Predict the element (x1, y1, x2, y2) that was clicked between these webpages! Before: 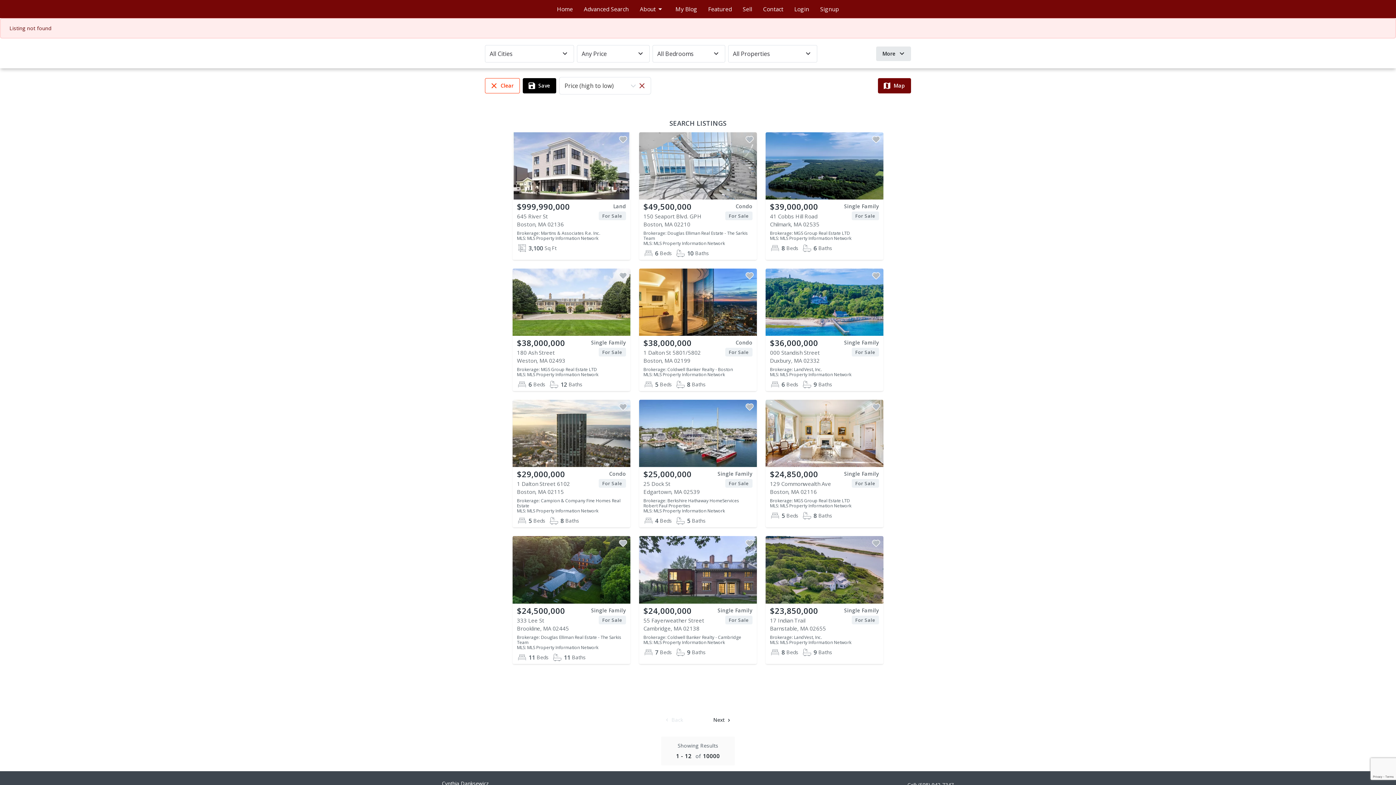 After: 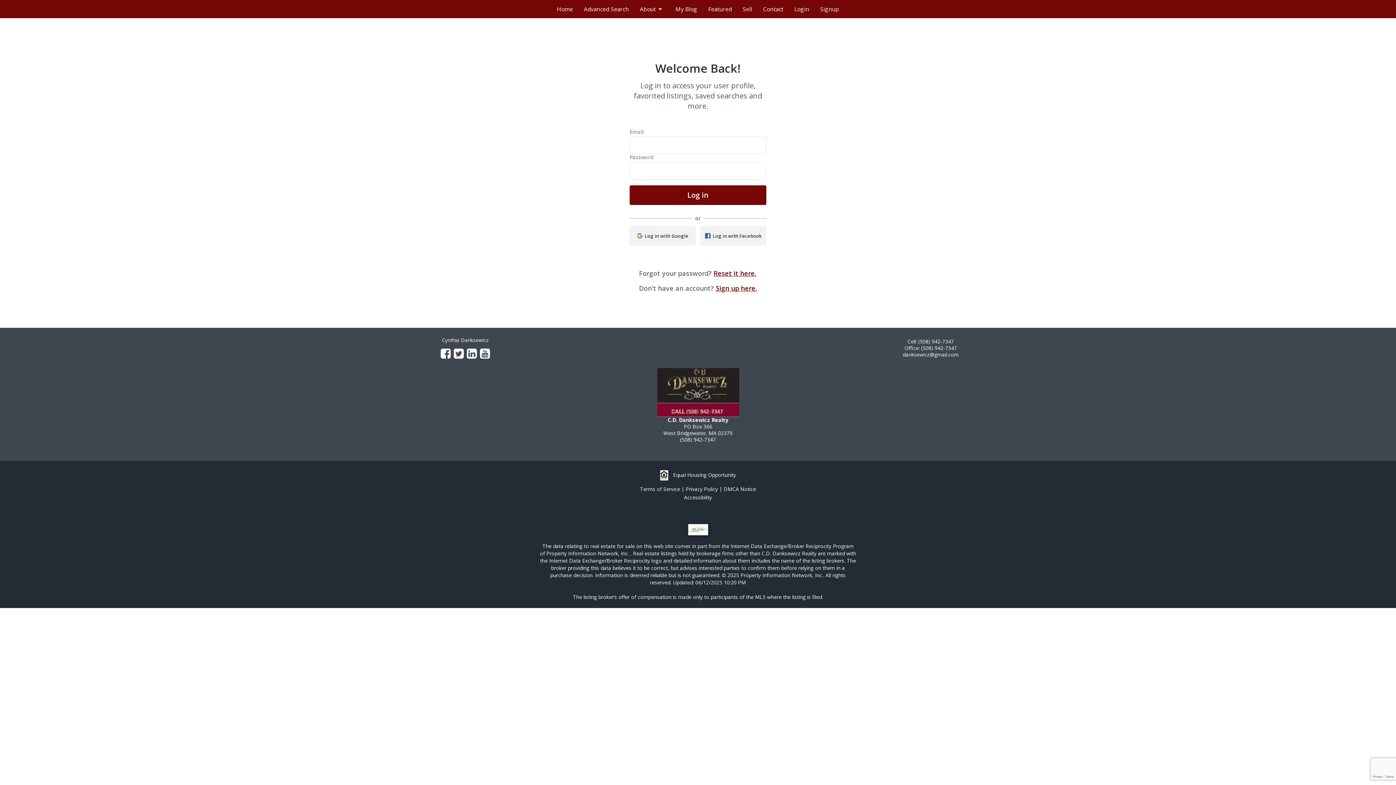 Action: bbox: (789, 2, 814, 15) label: Login